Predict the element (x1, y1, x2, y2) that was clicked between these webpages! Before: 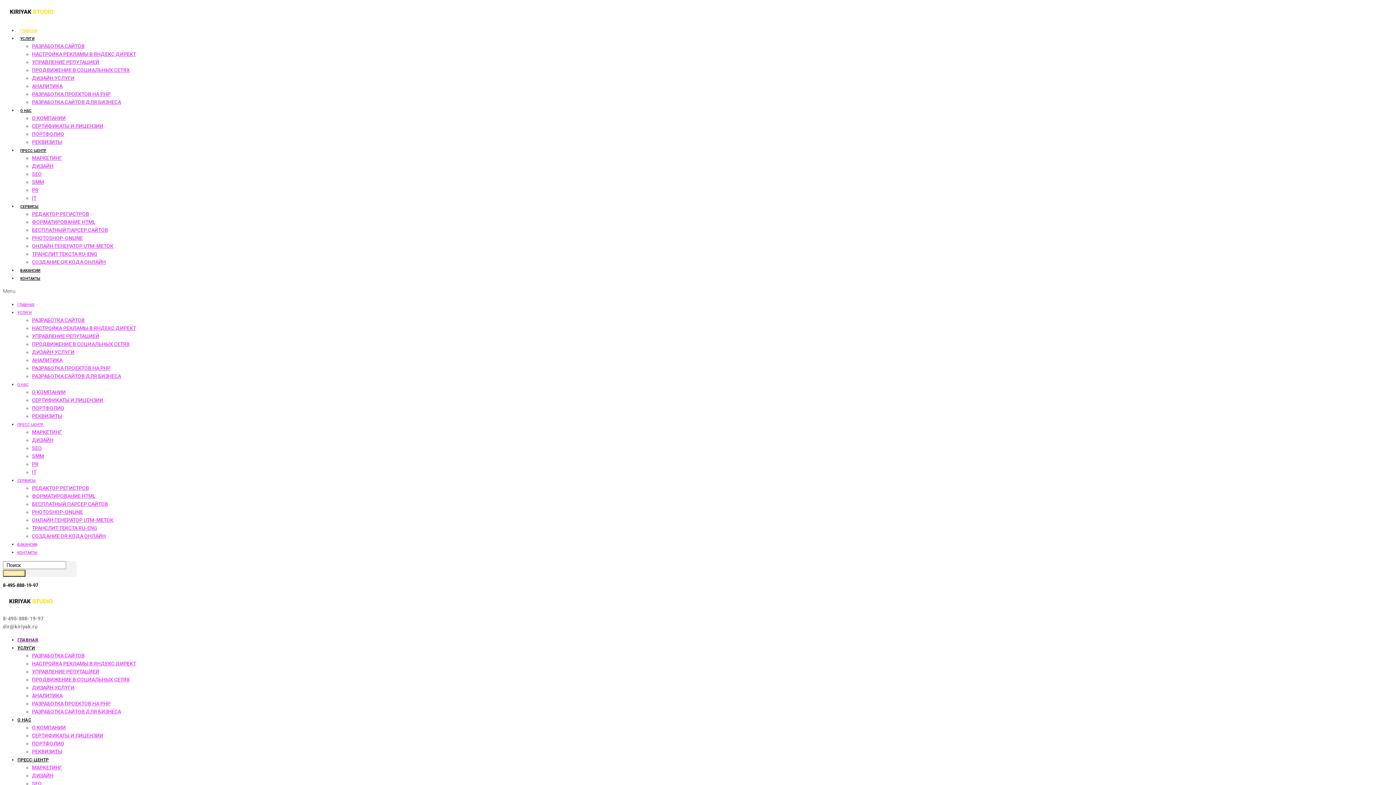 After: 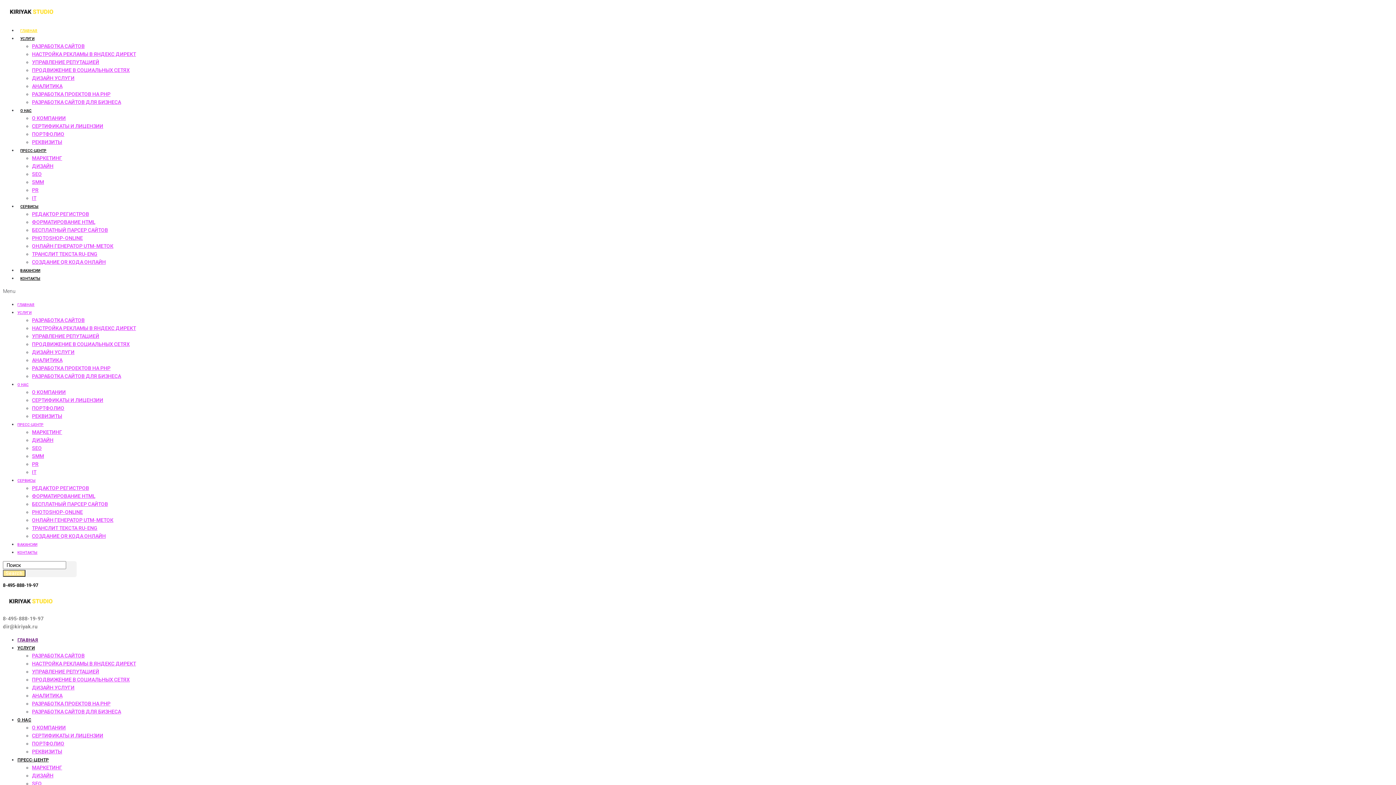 Action: bbox: (7, 14, 55, 19)